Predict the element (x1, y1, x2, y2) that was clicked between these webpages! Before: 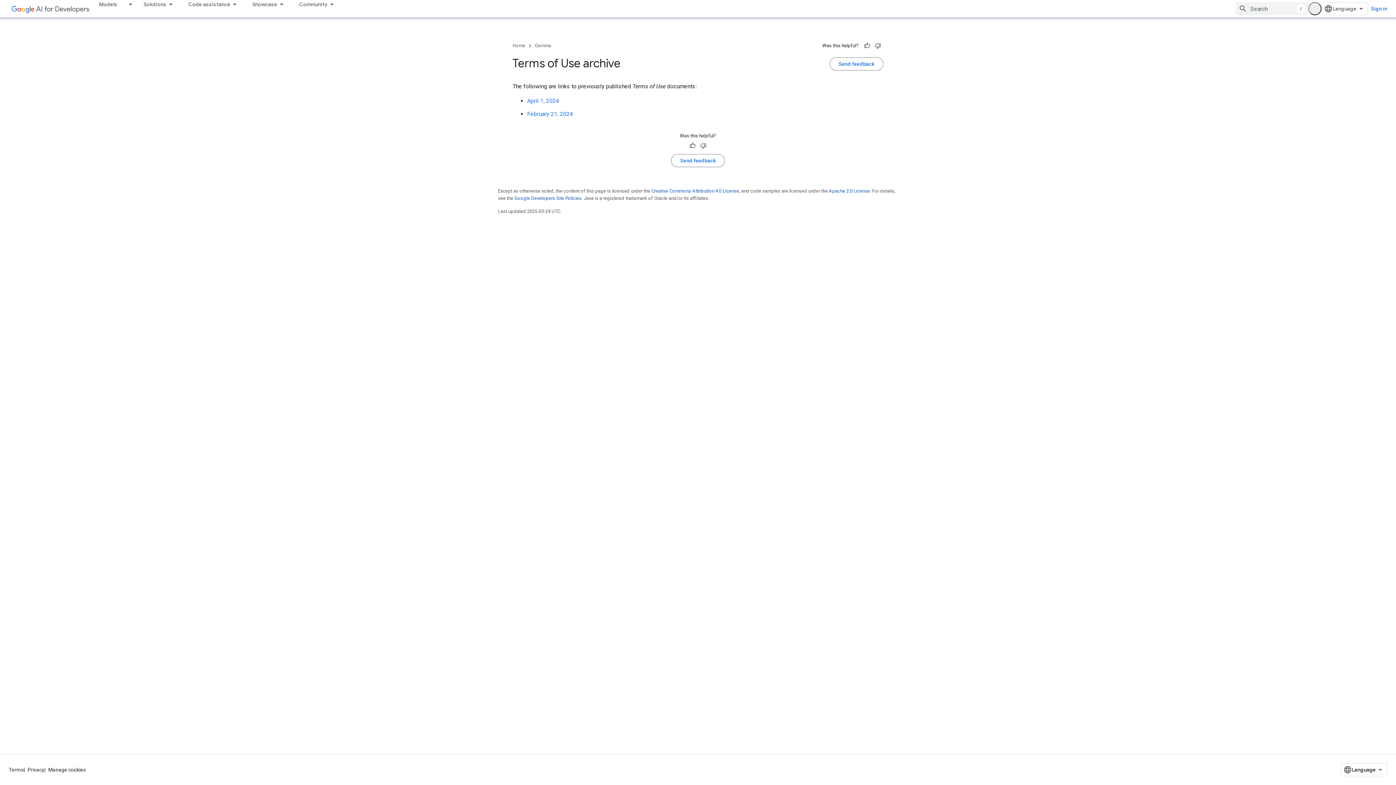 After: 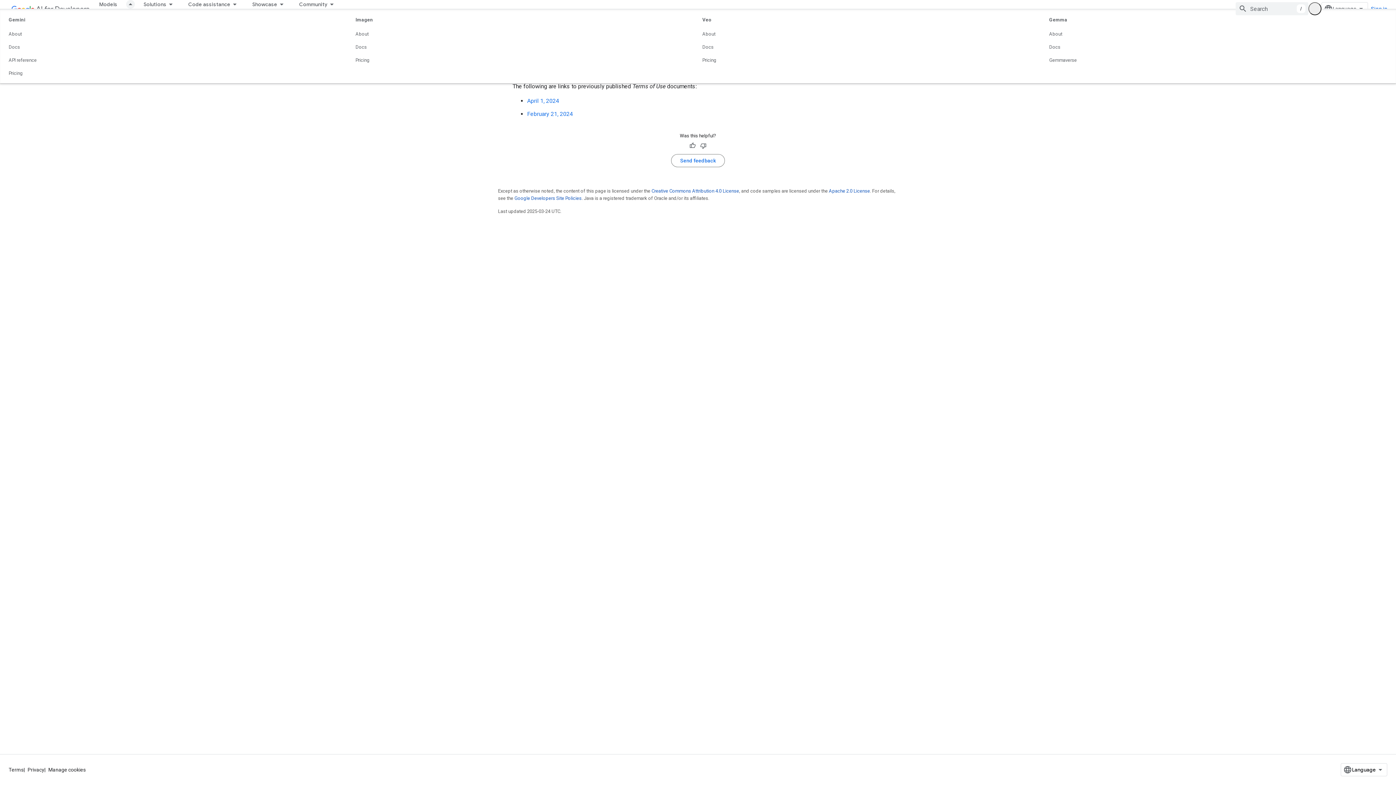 Action: label: Dropdown menu for Models bbox: (123, 0, 137, 8)